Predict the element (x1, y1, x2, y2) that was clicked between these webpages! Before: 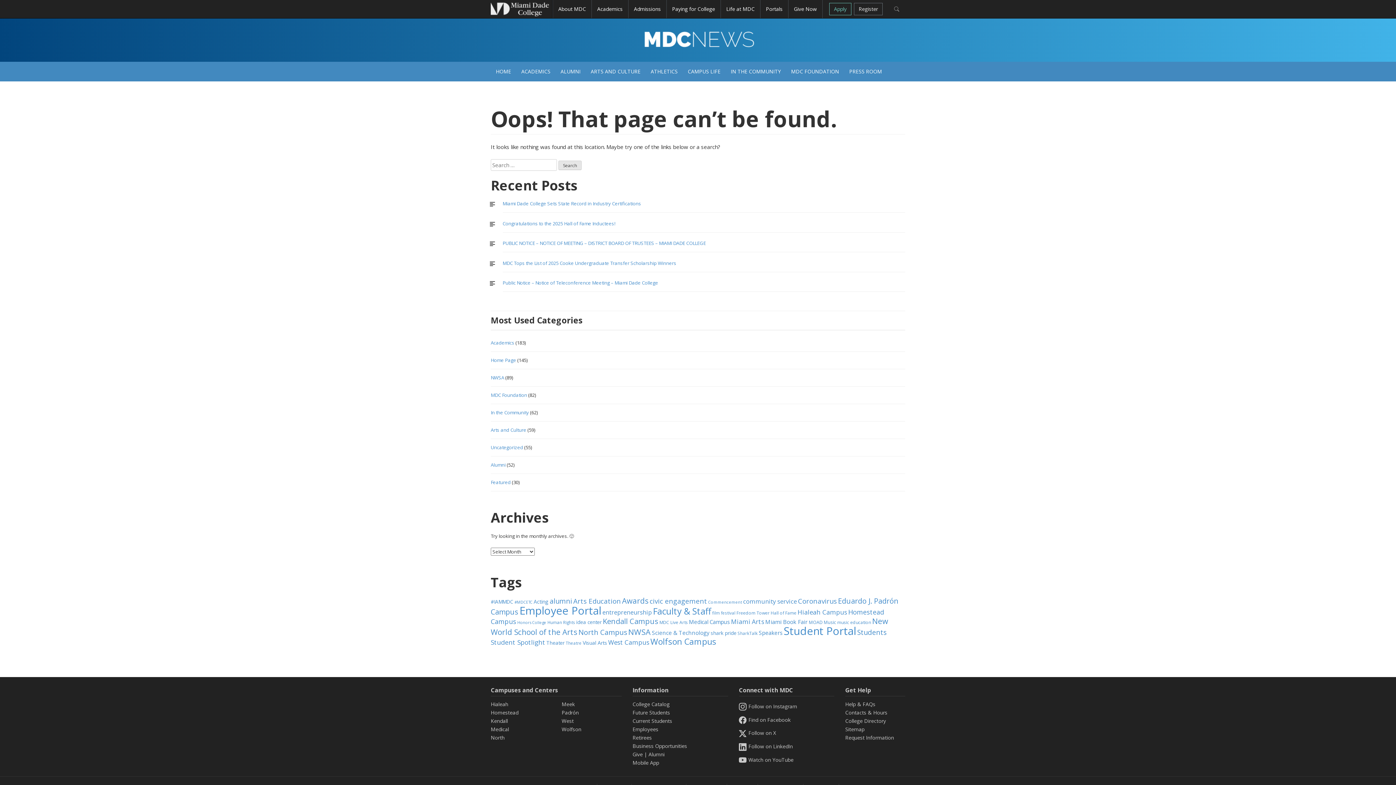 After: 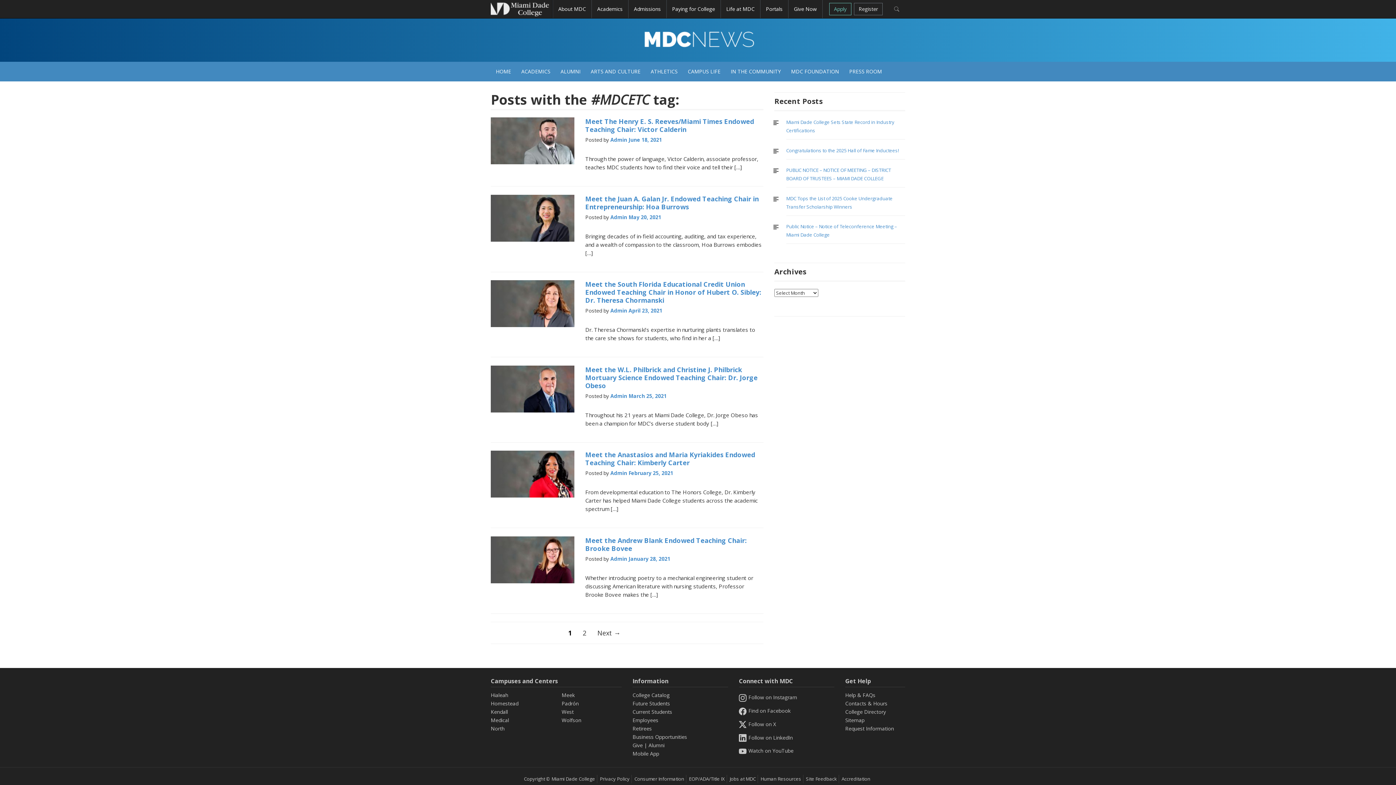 Action: label: #MDCETC (10 items) bbox: (514, 599, 532, 605)